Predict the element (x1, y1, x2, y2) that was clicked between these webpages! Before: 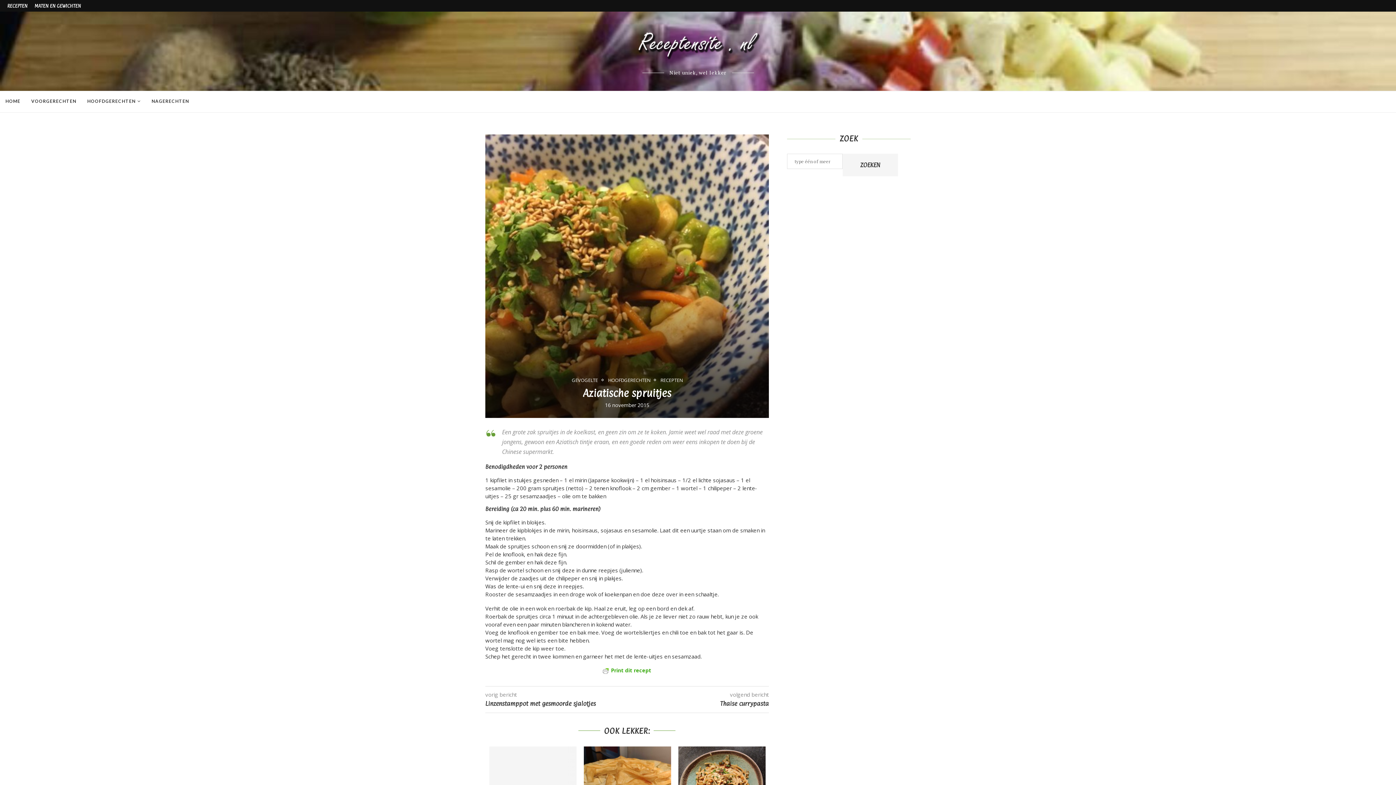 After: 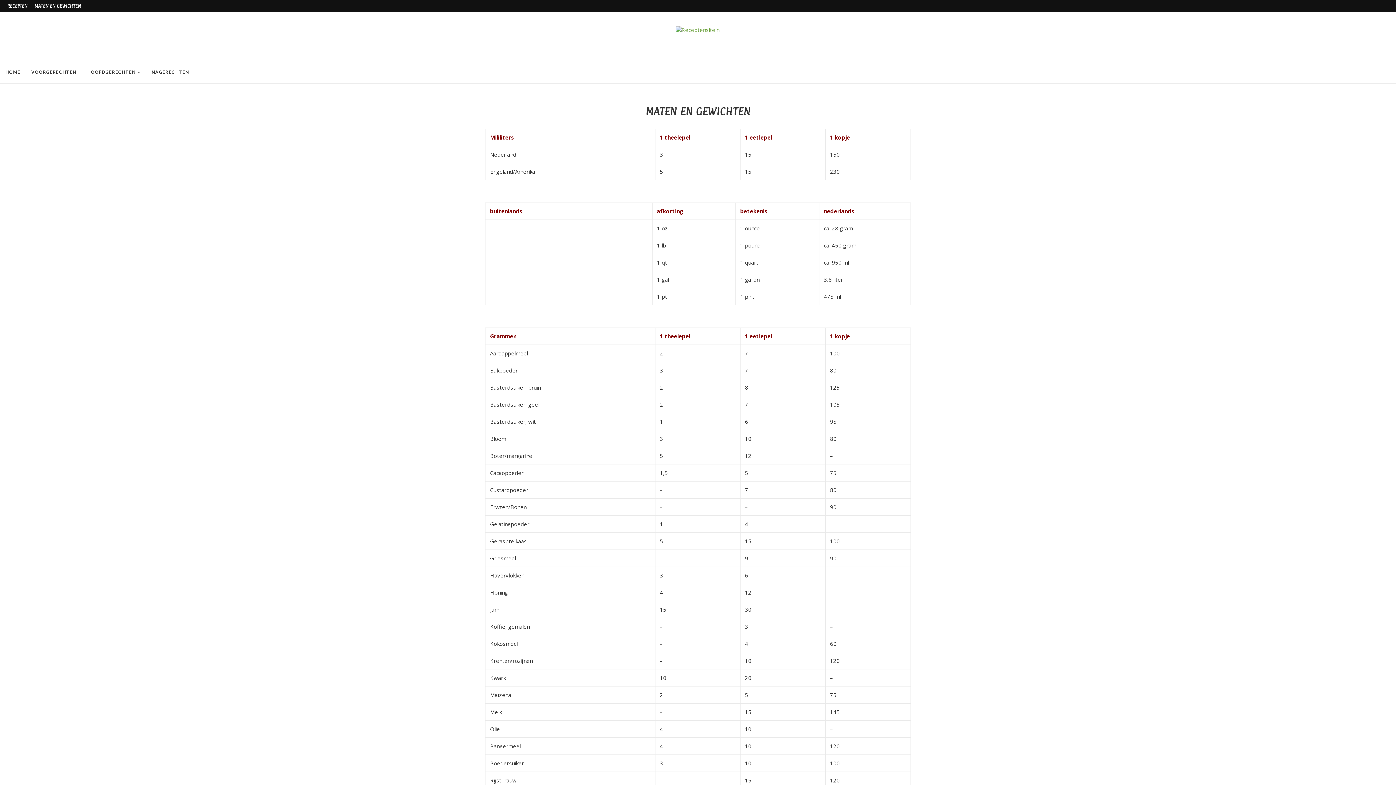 Action: label: MATEN EN GEWICHTEN bbox: (34, 0, 80, 11)